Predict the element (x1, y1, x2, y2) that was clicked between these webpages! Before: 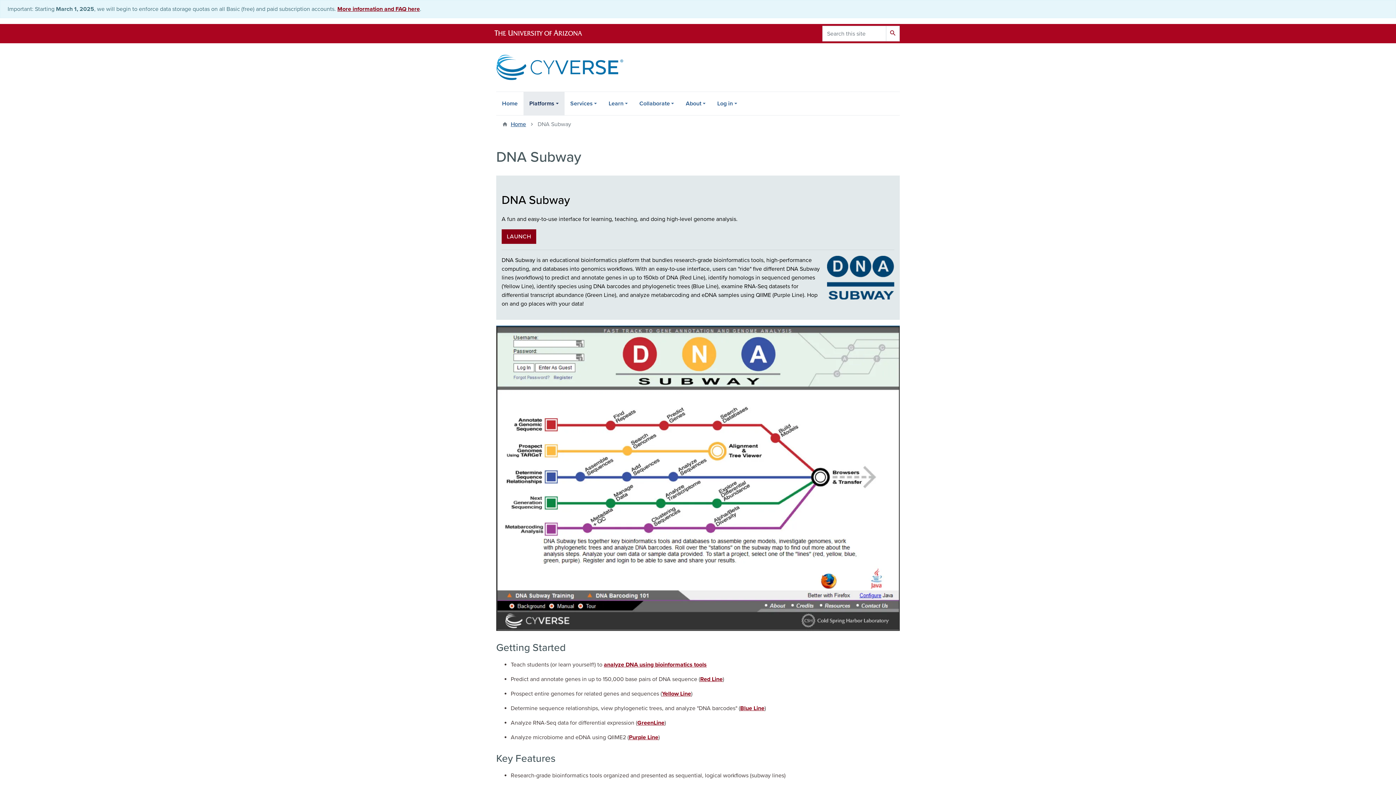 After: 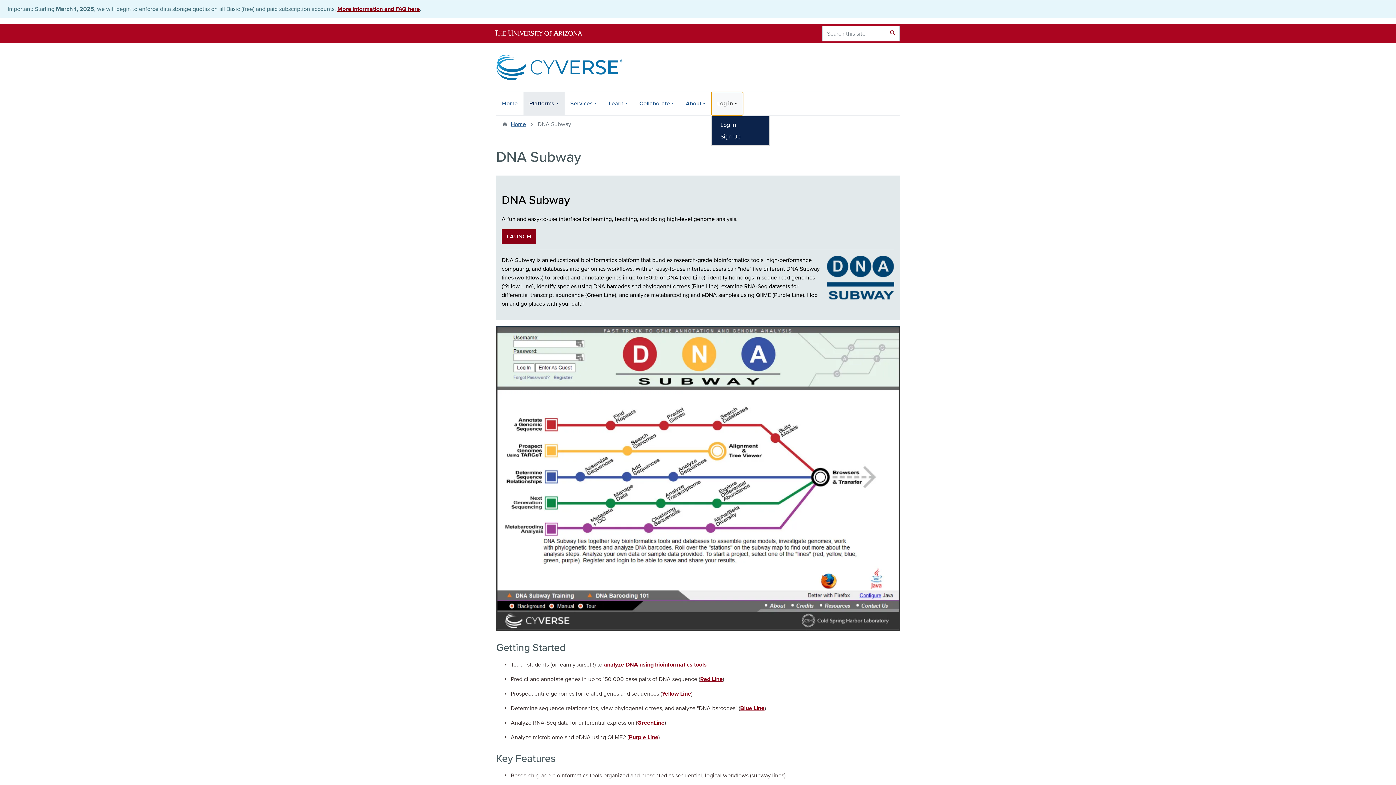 Action: label: Log in bbox: (711, 92, 743, 115)